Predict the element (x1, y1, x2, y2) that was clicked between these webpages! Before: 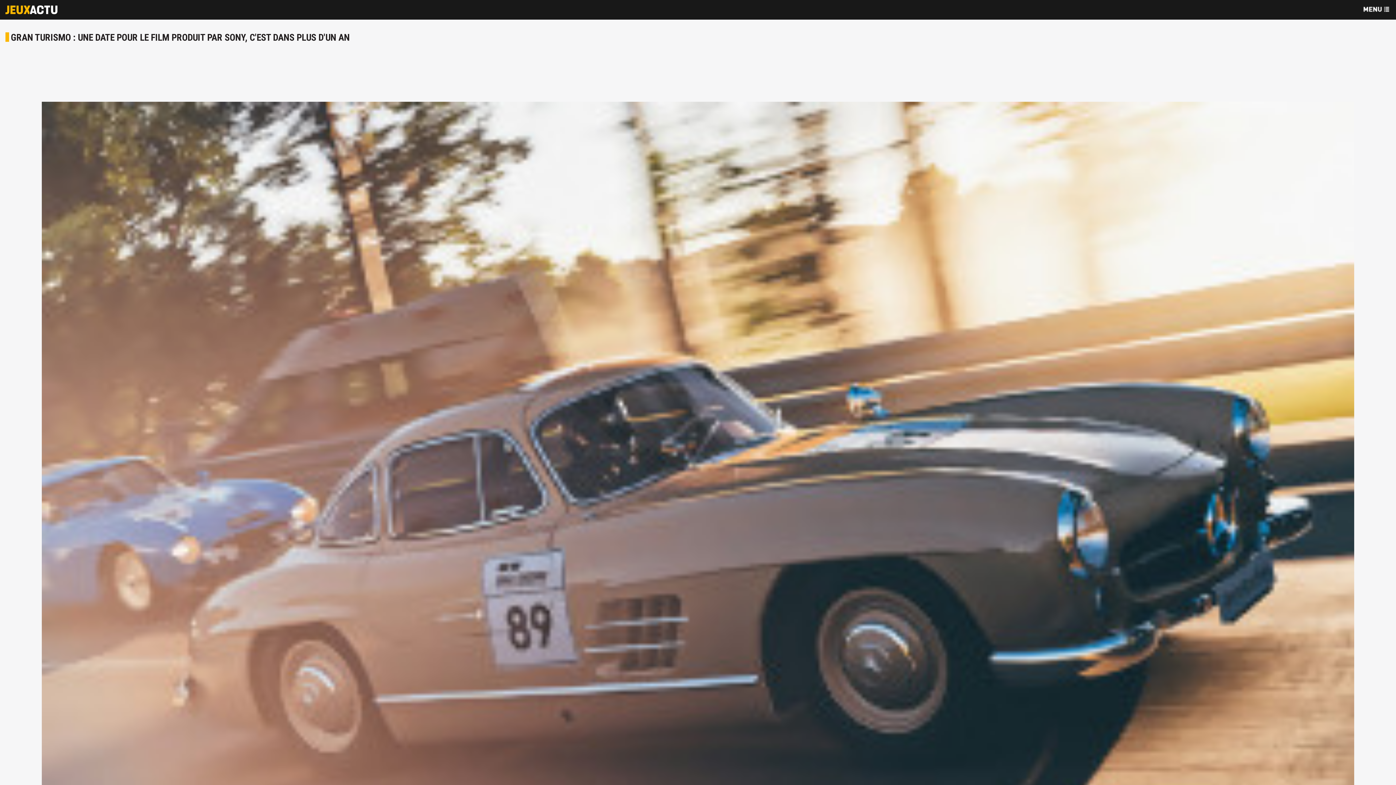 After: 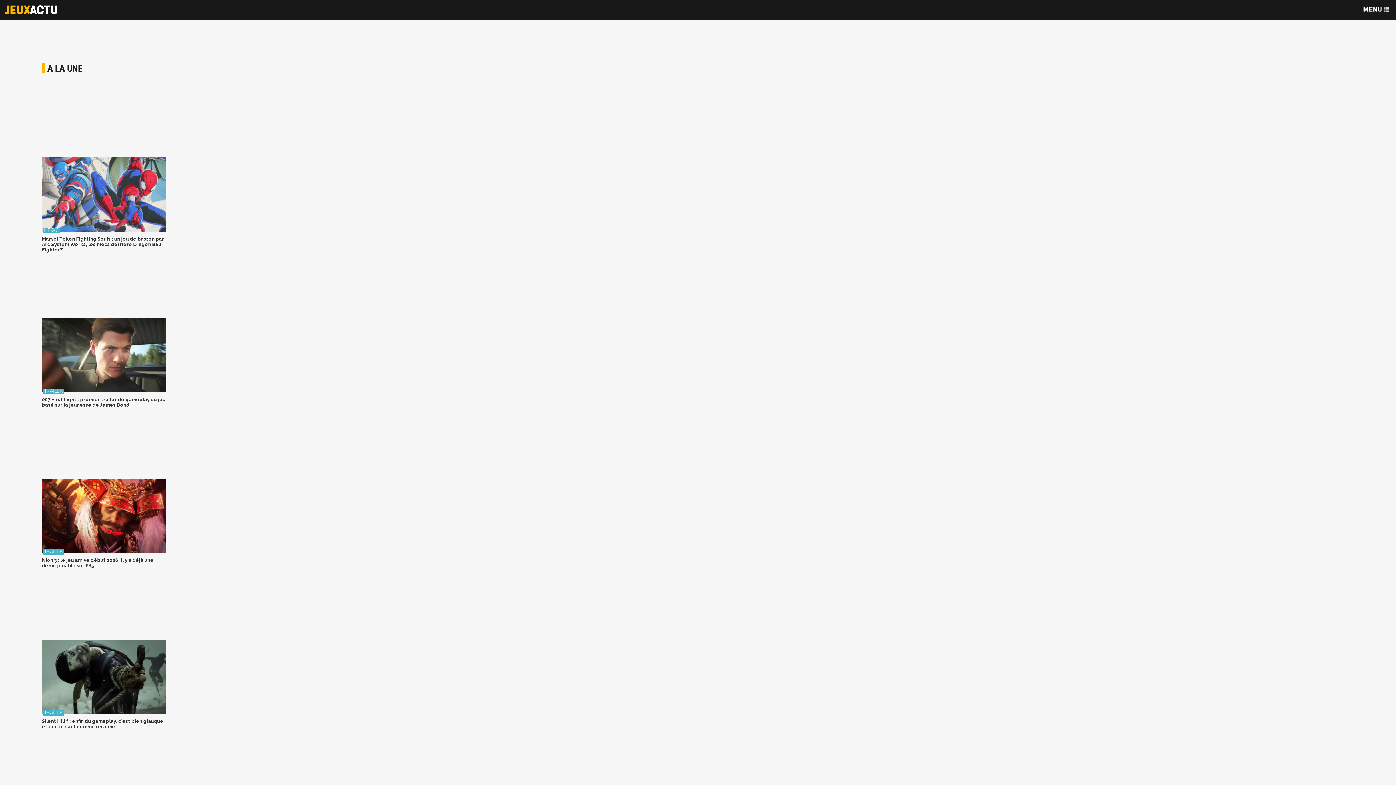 Action: bbox: (0, 0, 62, 19)